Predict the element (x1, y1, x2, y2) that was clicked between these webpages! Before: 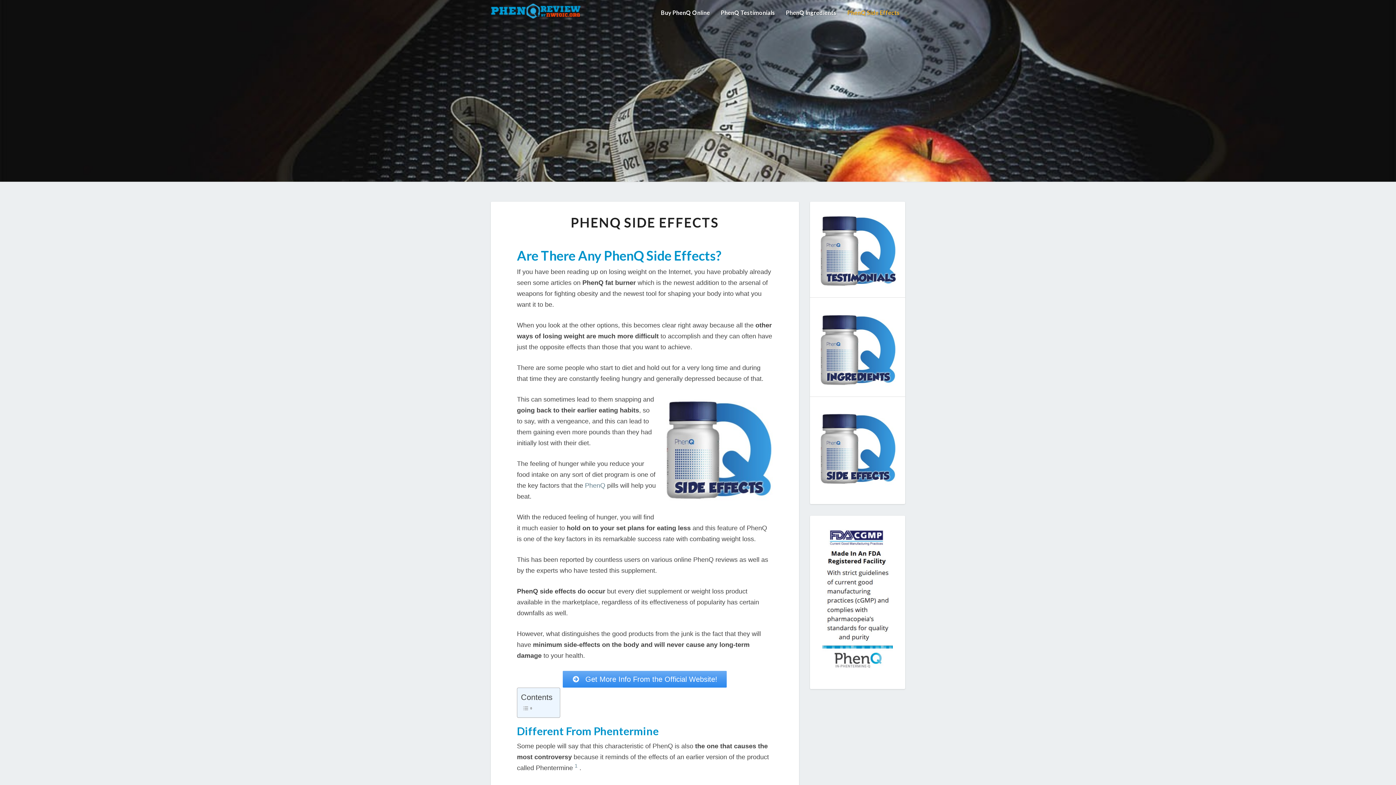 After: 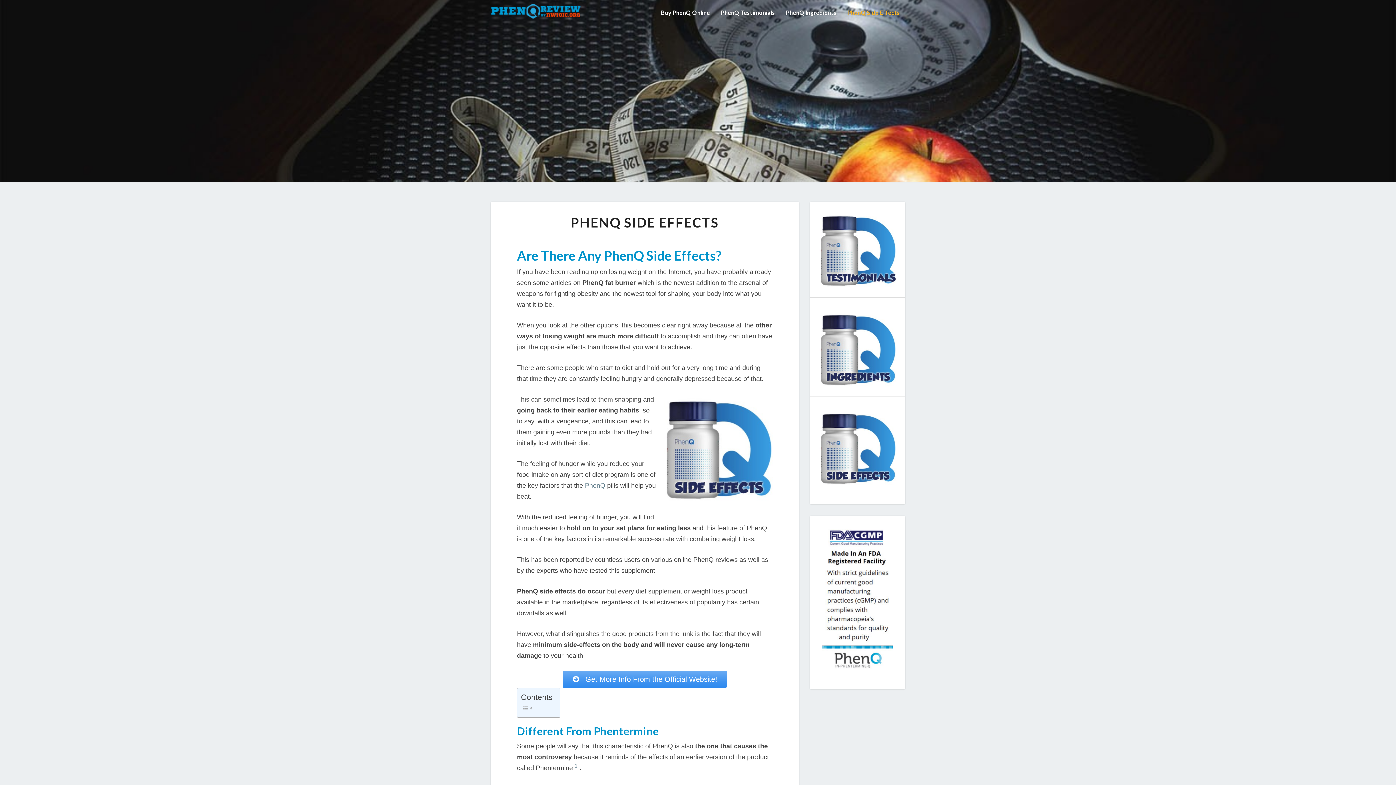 Action: bbox: (842, 0, 905, 25) label: PhenQ Side Effects